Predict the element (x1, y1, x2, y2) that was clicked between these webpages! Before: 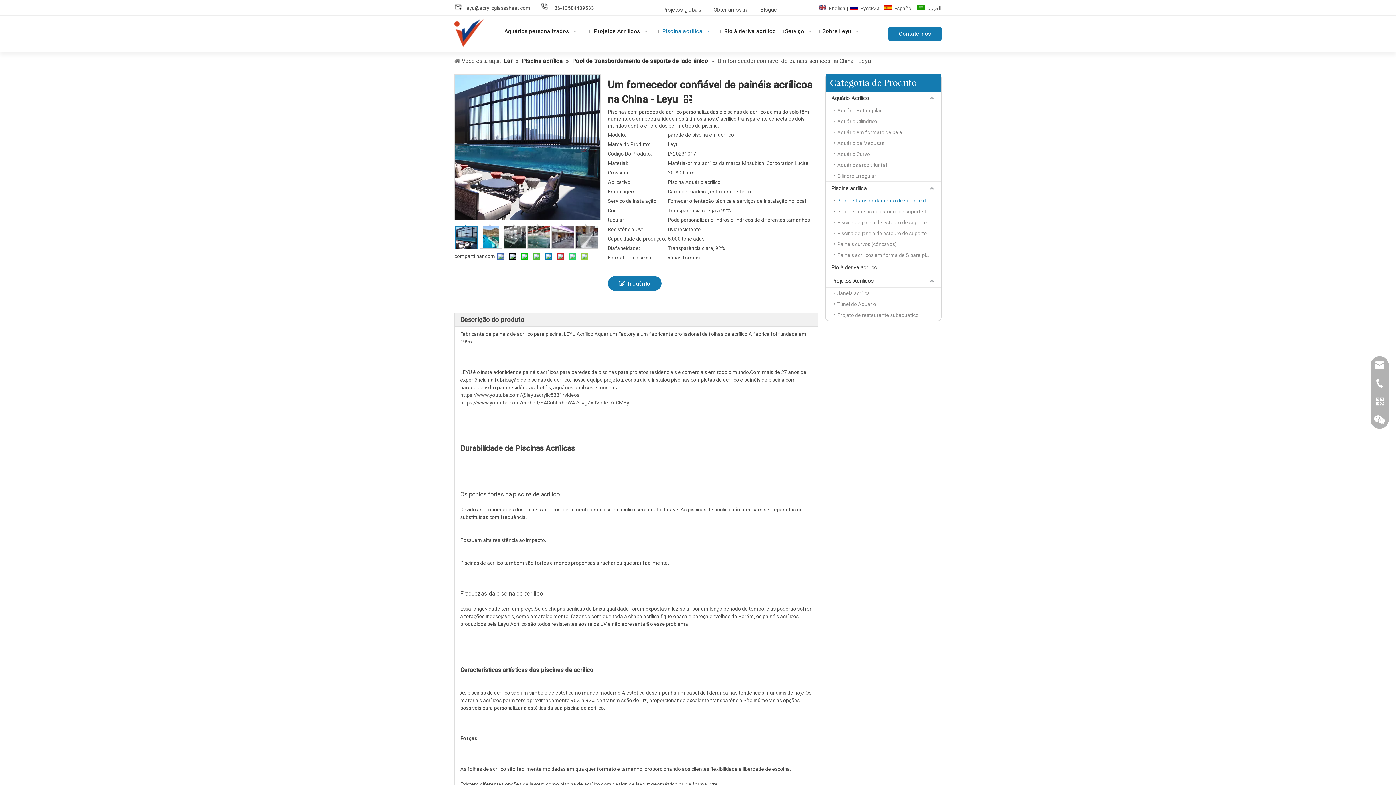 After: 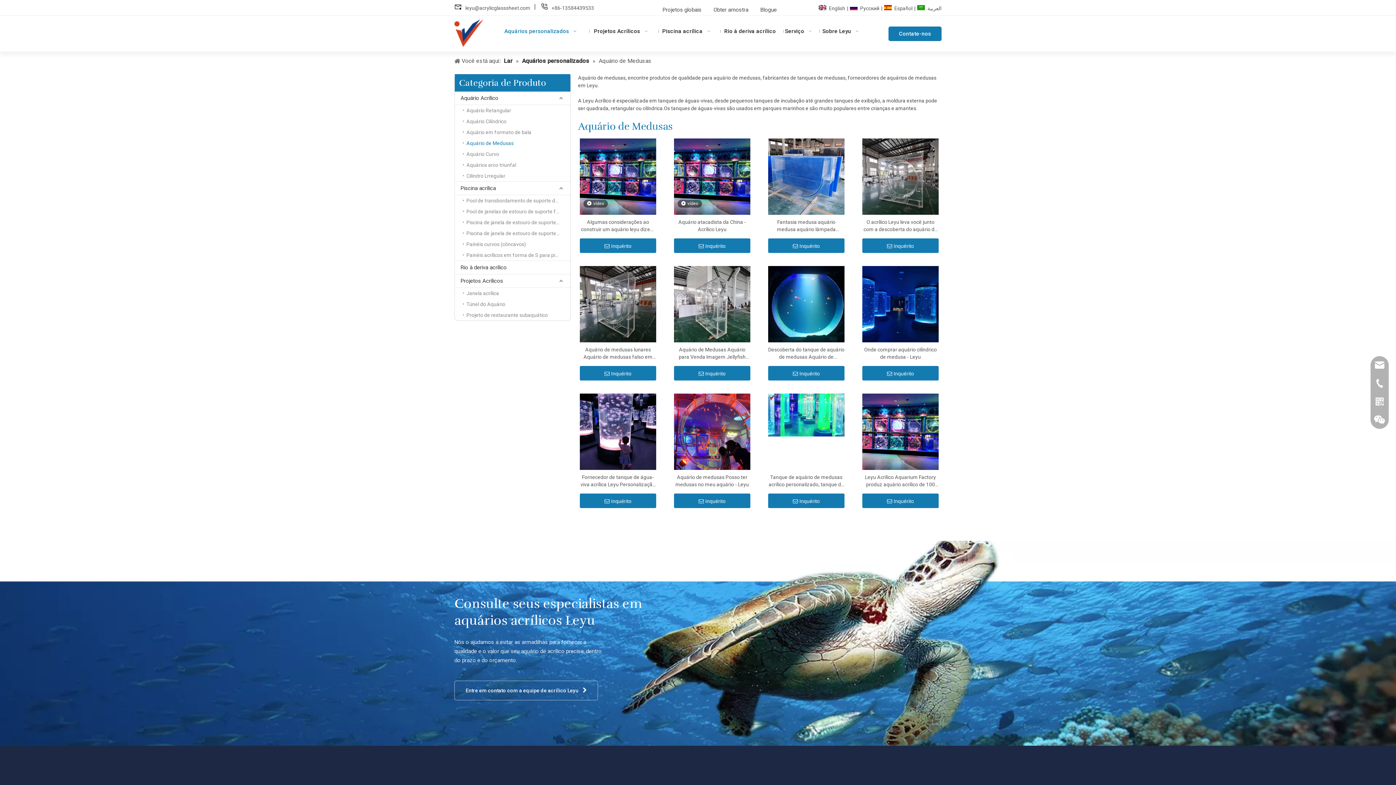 Action: bbox: (833, 137, 941, 148) label: Aquário de Medusas